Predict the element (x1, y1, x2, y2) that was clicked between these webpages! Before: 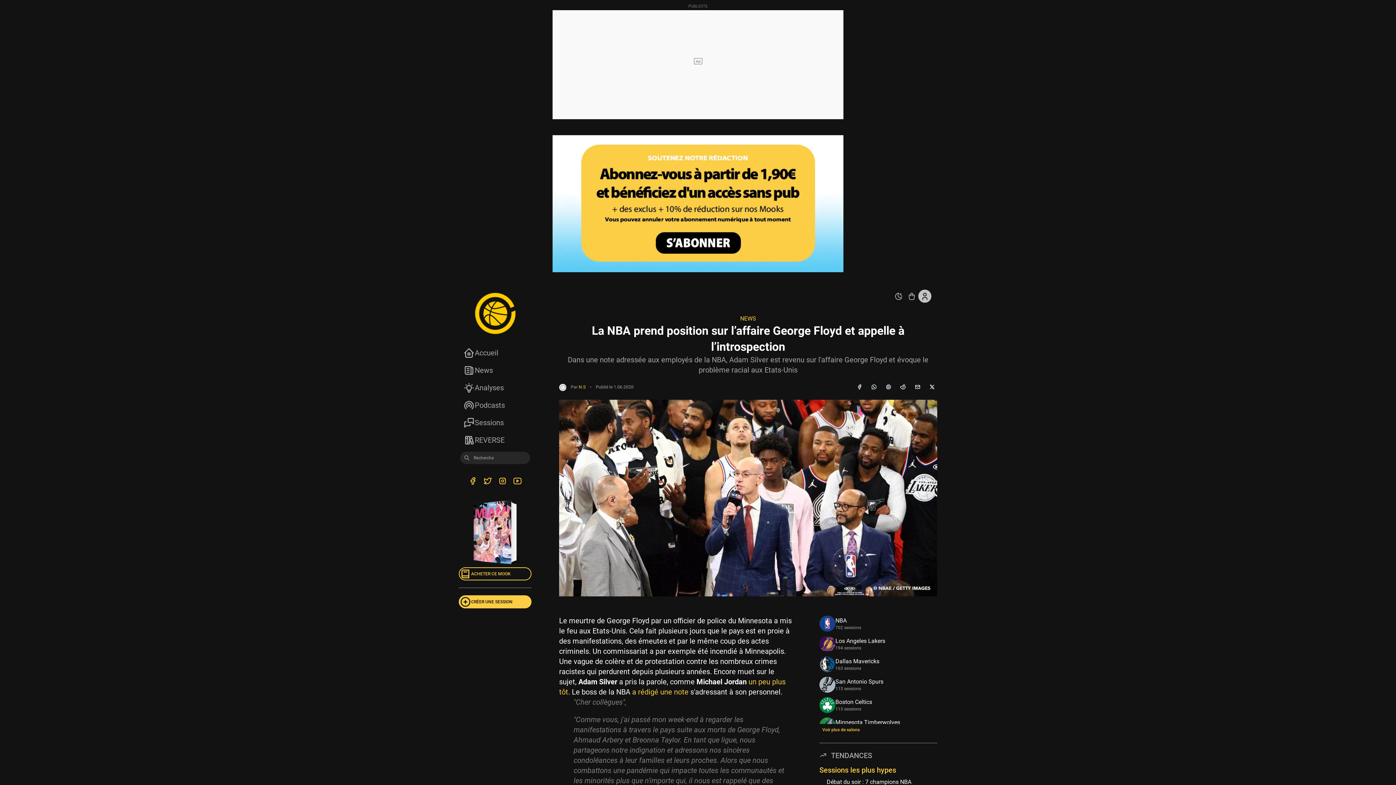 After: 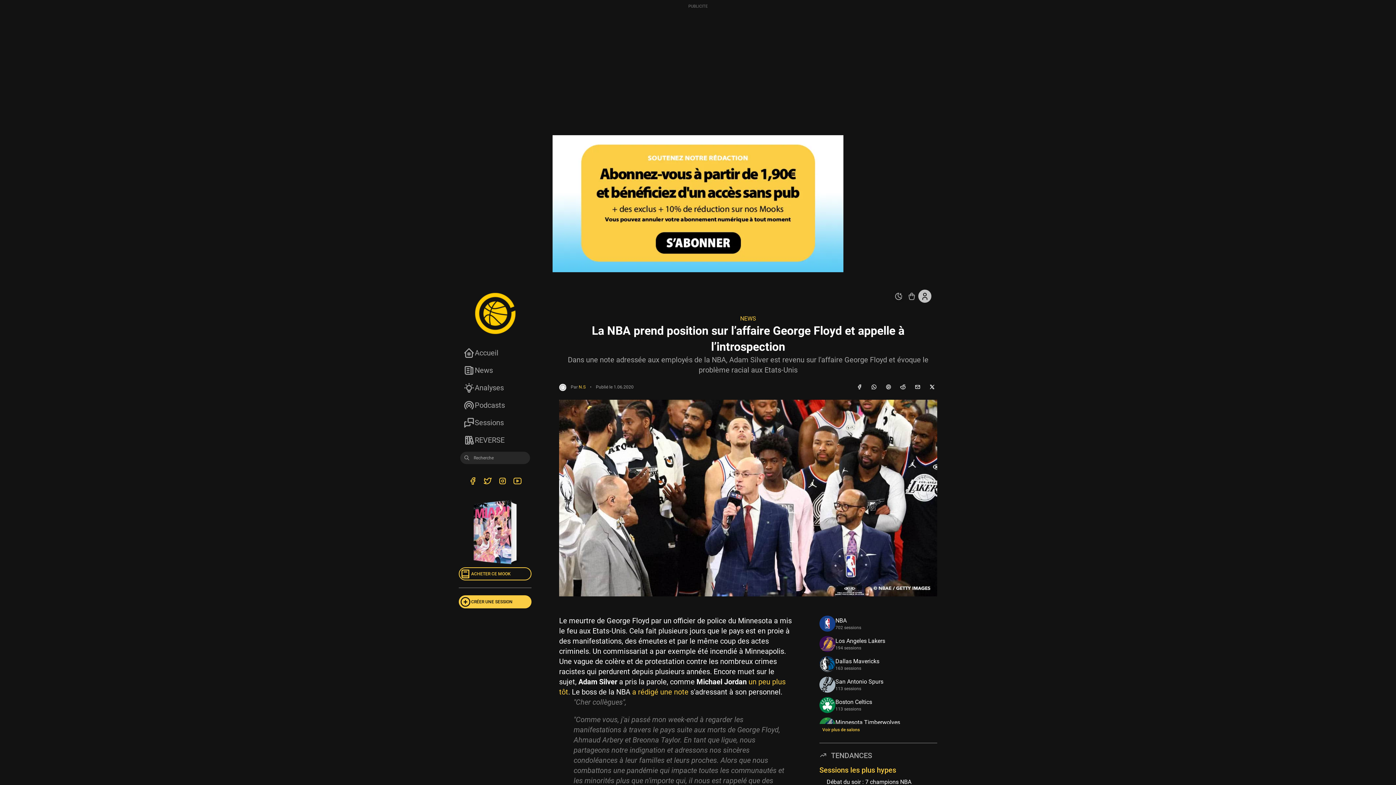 Action: bbox: (497, 476, 508, 488)